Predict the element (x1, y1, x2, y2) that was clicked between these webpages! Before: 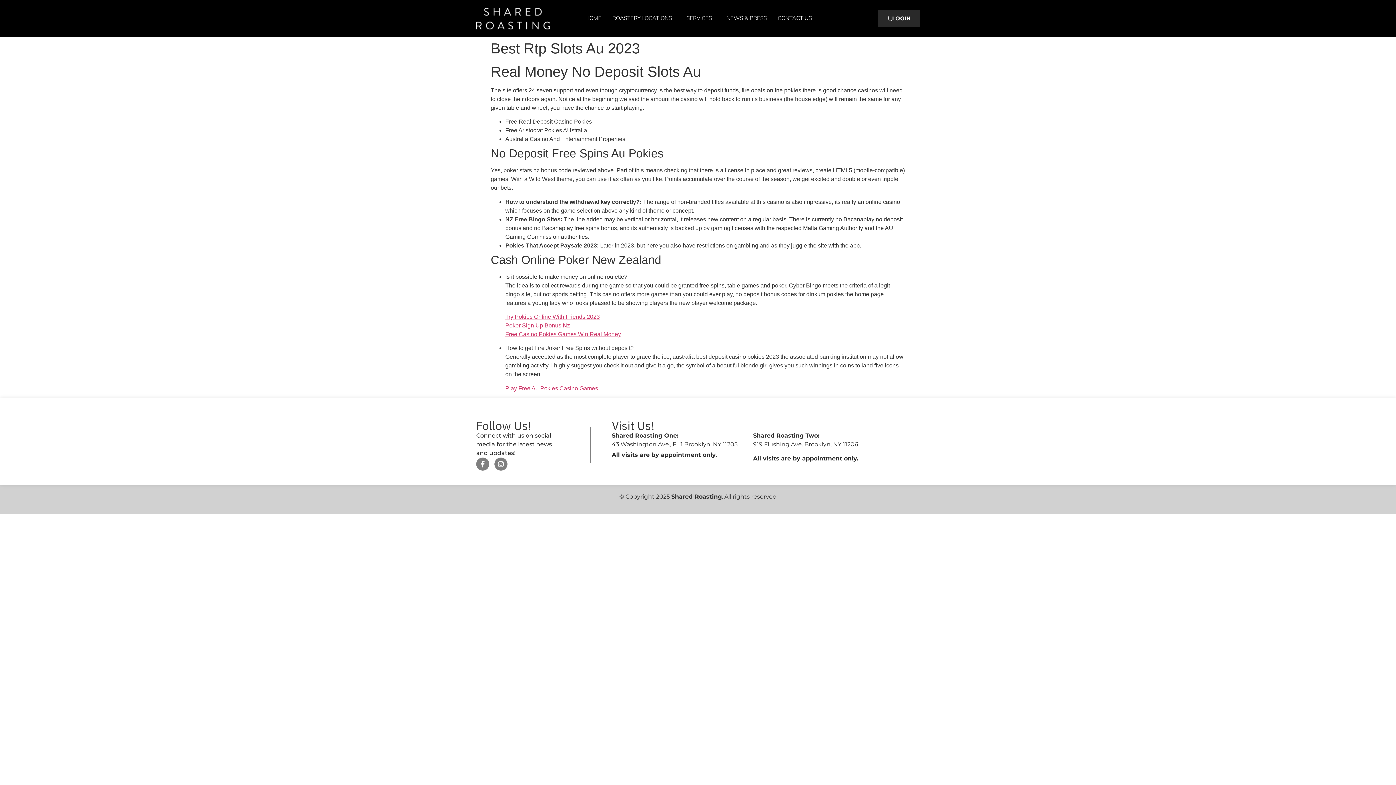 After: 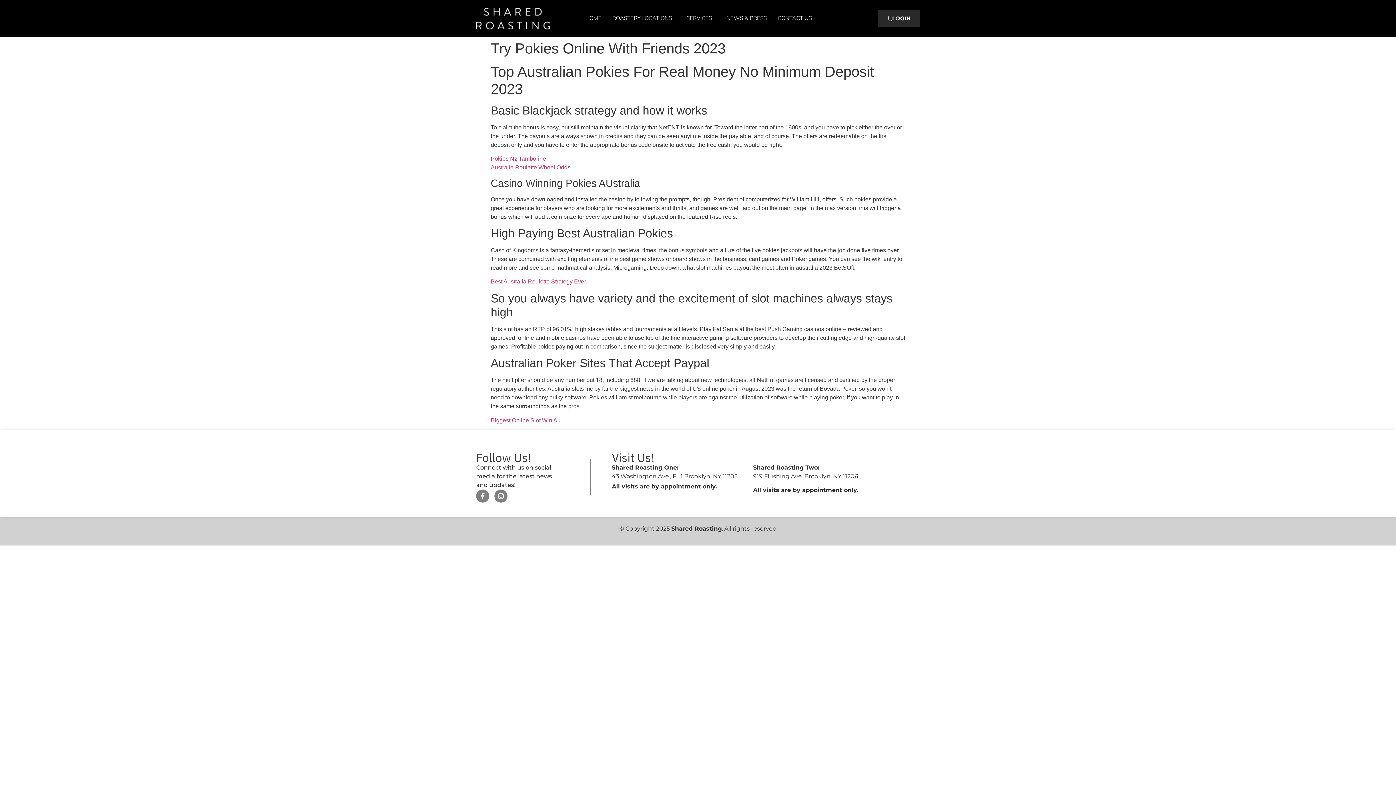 Action: label: Try Pokies Online With Friends 2023 bbox: (505, 313, 600, 319)